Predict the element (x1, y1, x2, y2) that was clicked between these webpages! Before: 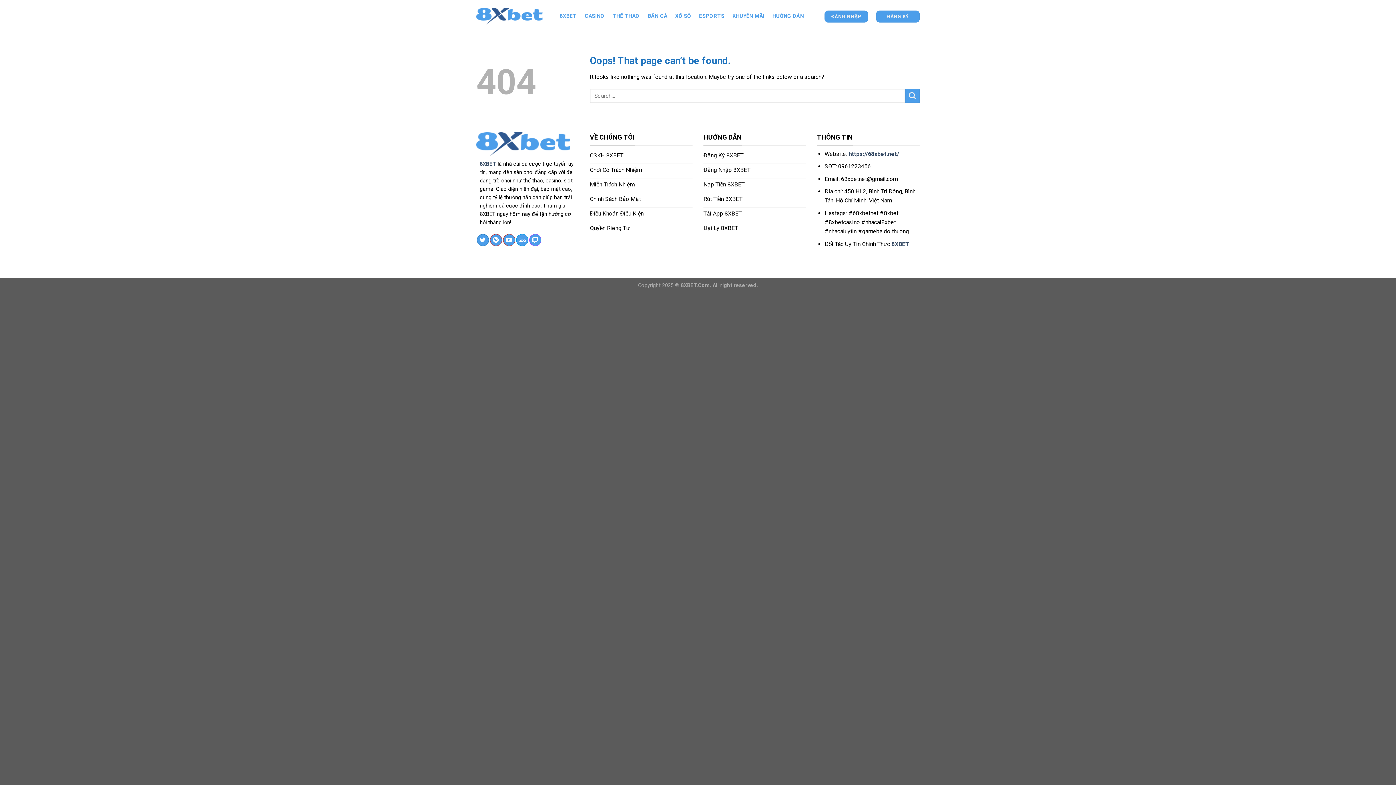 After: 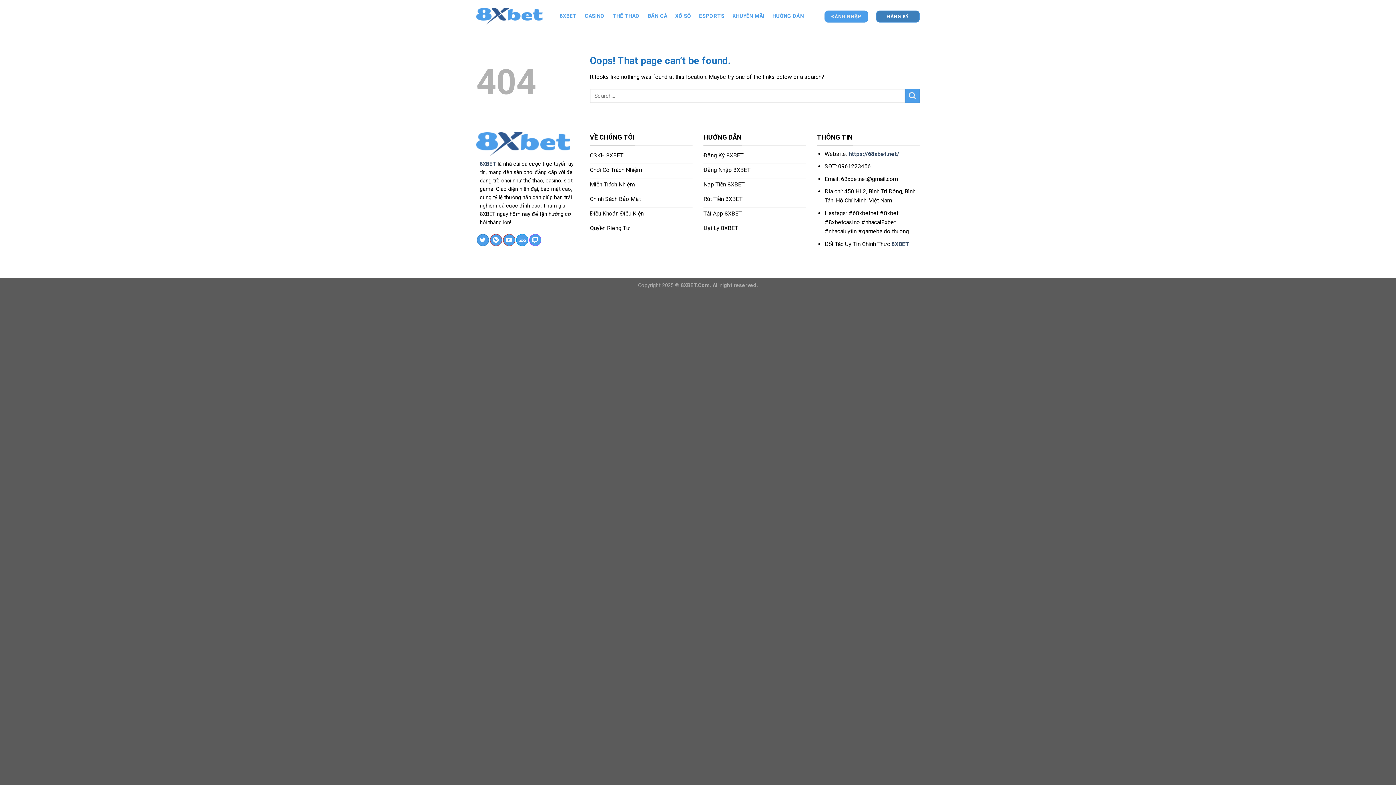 Action: bbox: (876, 10, 920, 22) label: ĐĂNG KÝ